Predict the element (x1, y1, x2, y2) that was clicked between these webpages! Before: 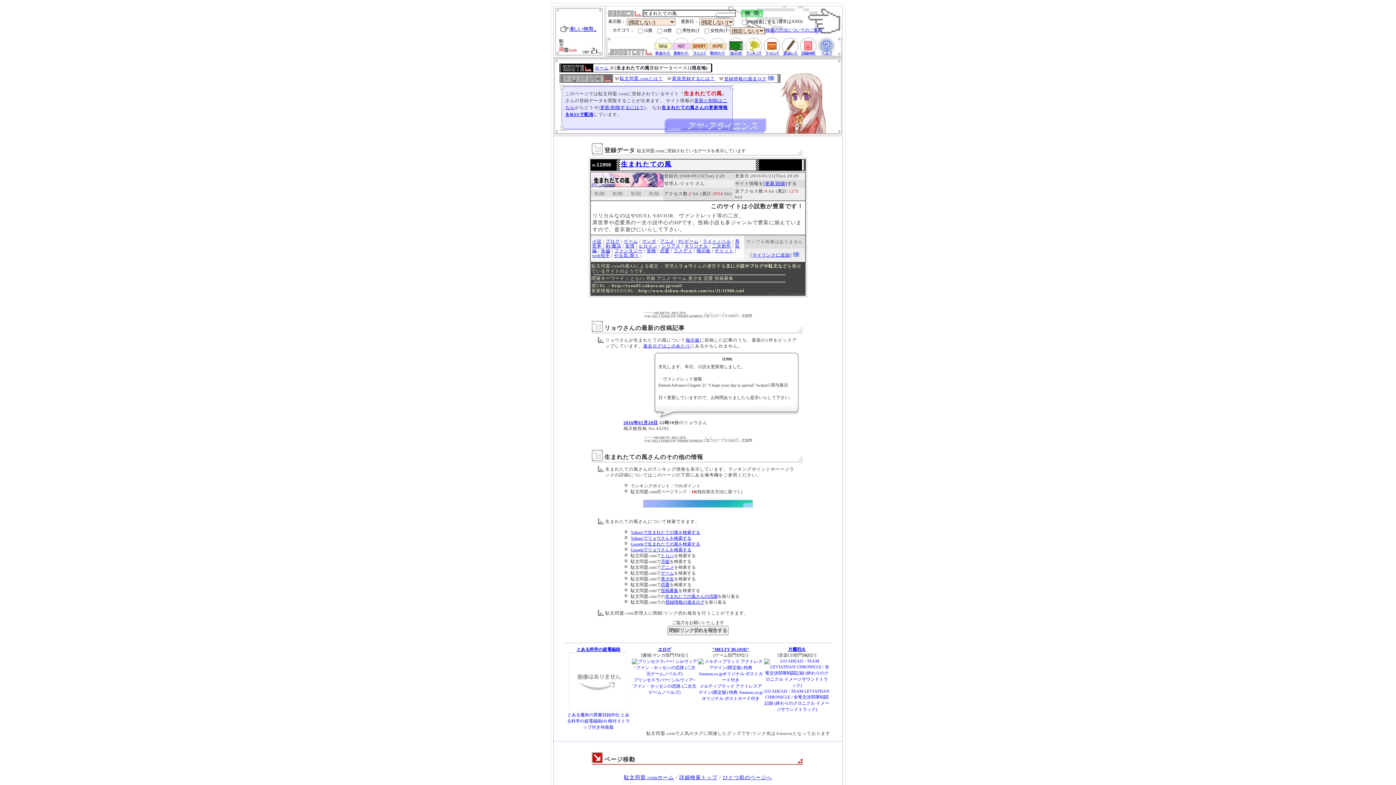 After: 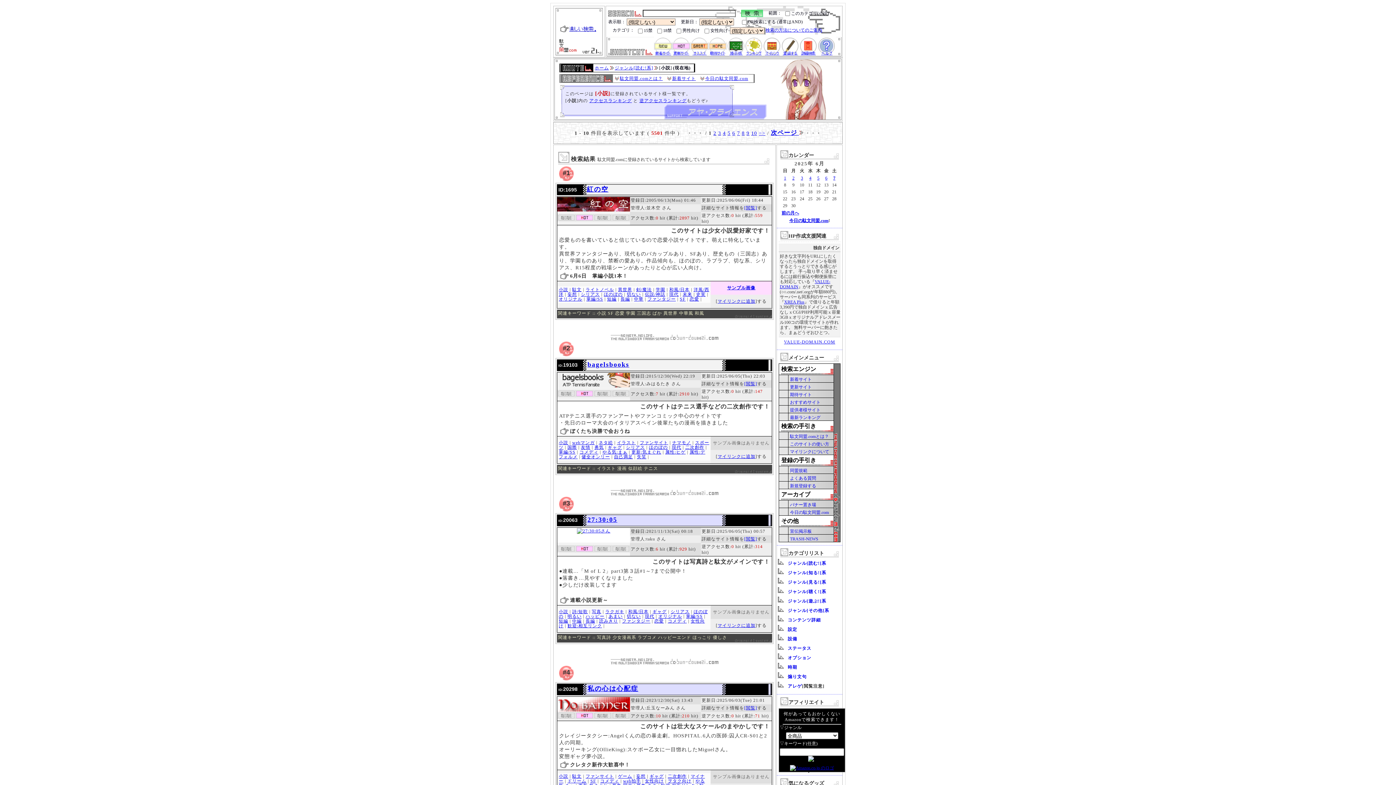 Action: label: 小説 bbox: (592, 238, 601, 244)